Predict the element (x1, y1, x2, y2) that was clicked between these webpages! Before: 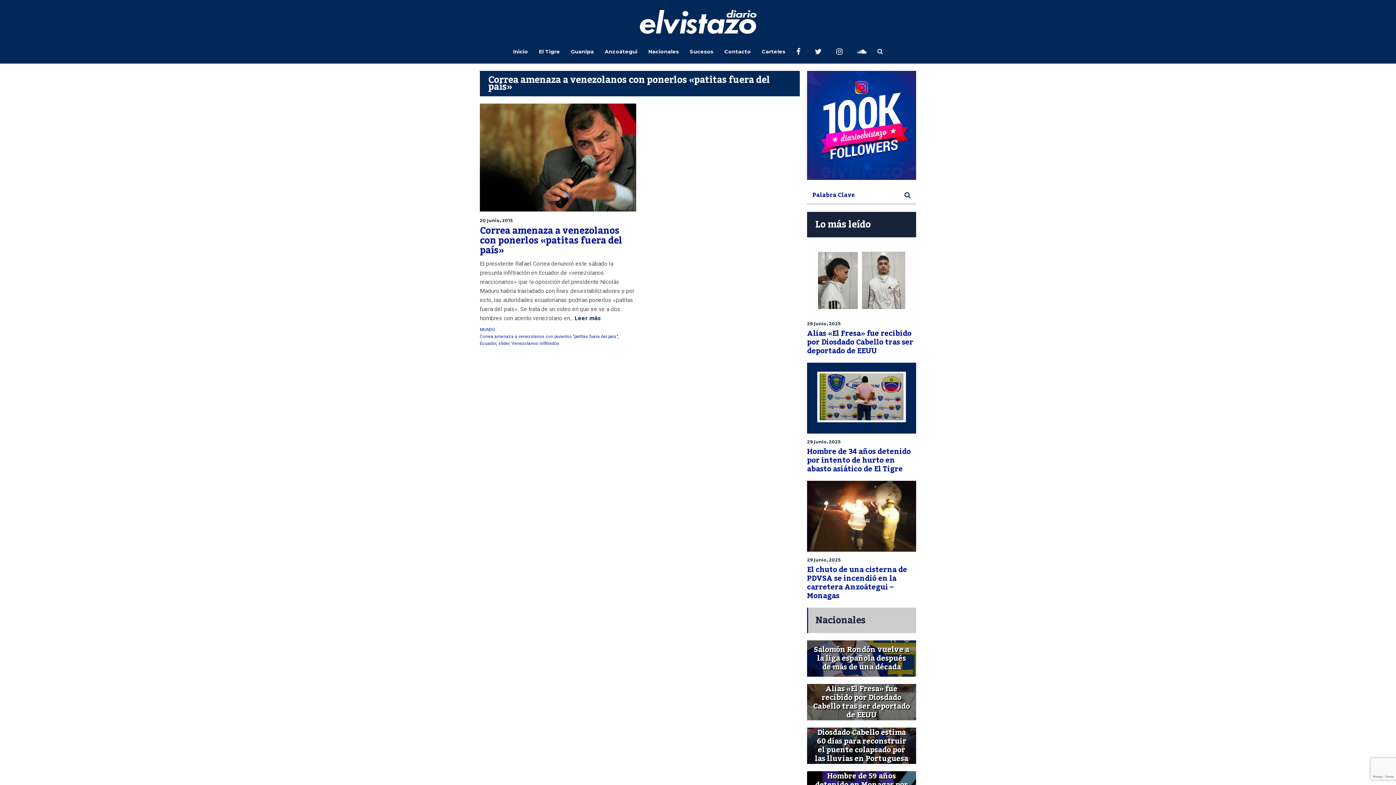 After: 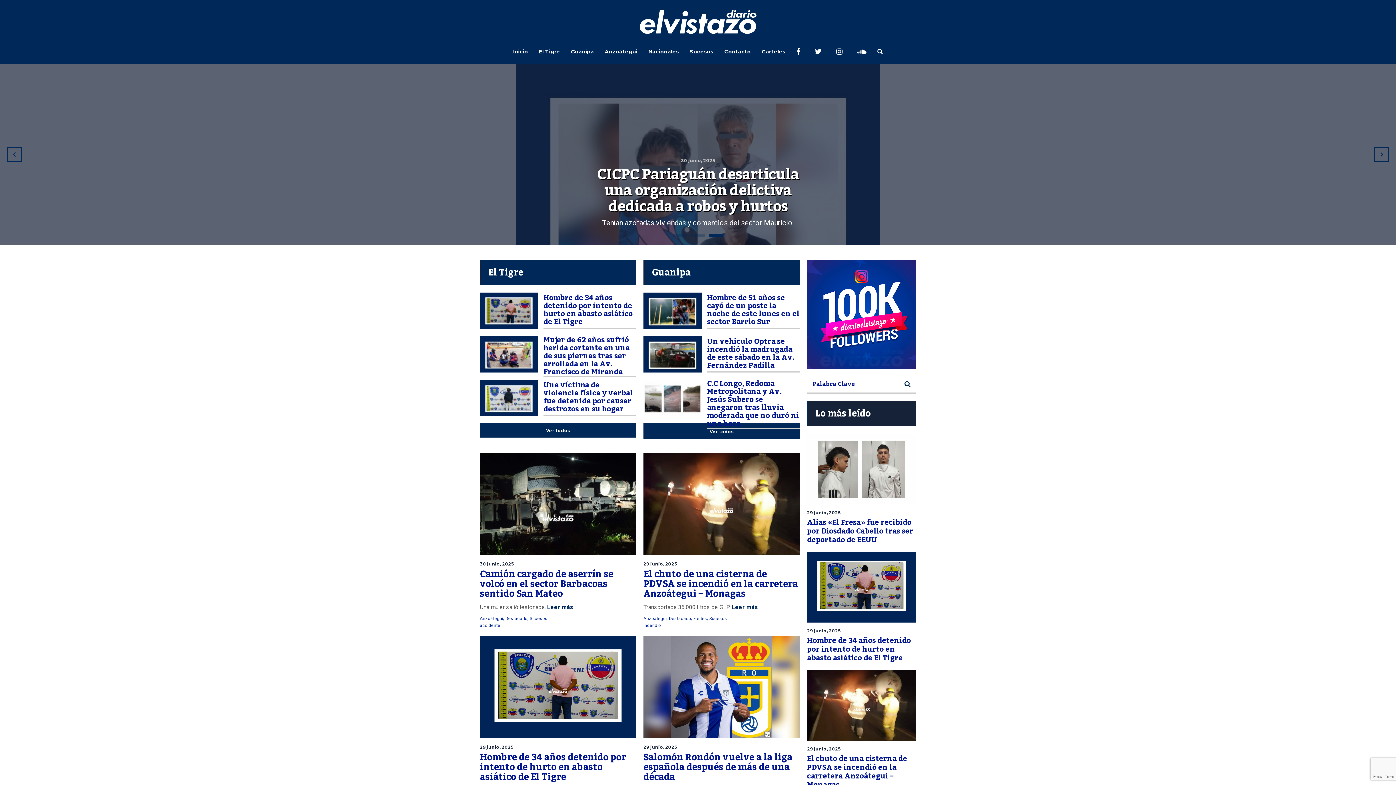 Action: bbox: (639, 9, 757, 34)